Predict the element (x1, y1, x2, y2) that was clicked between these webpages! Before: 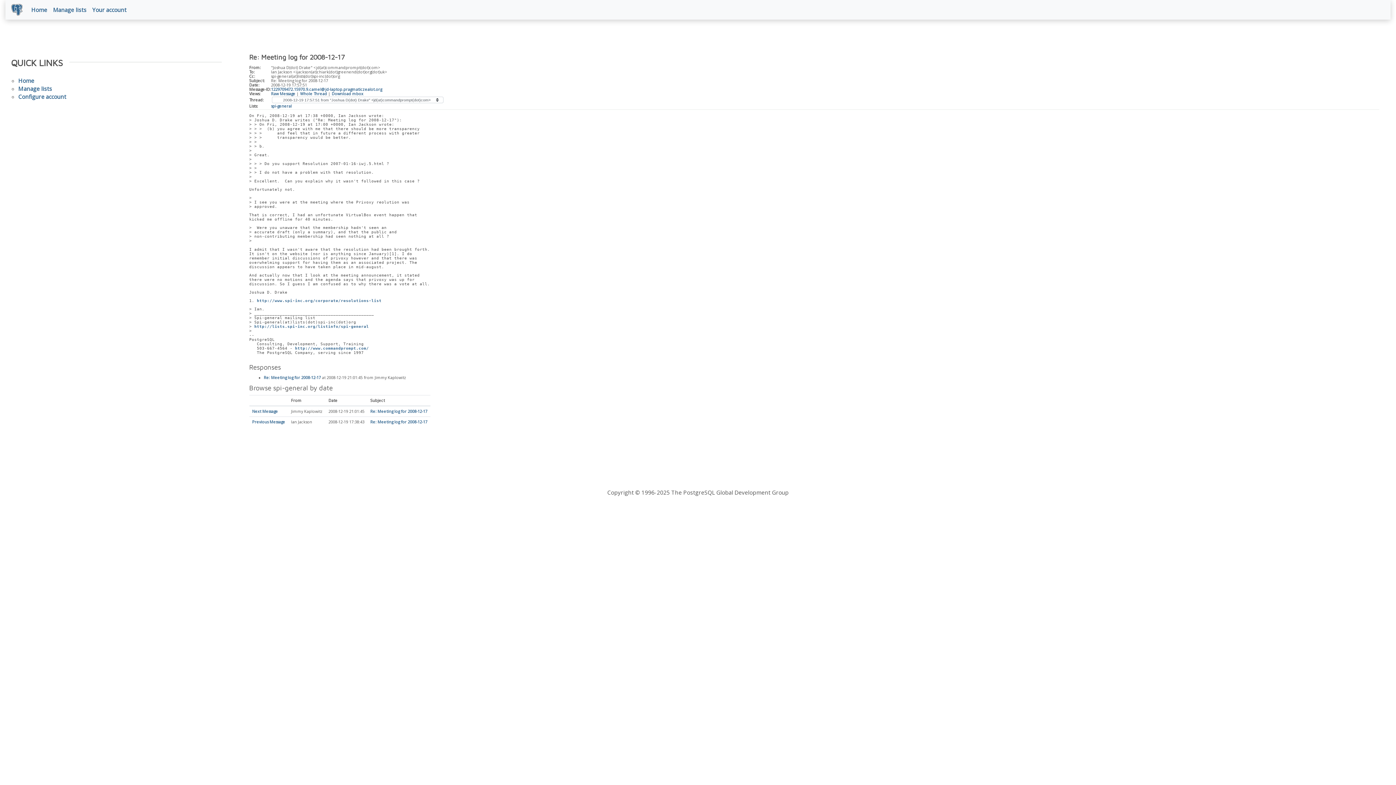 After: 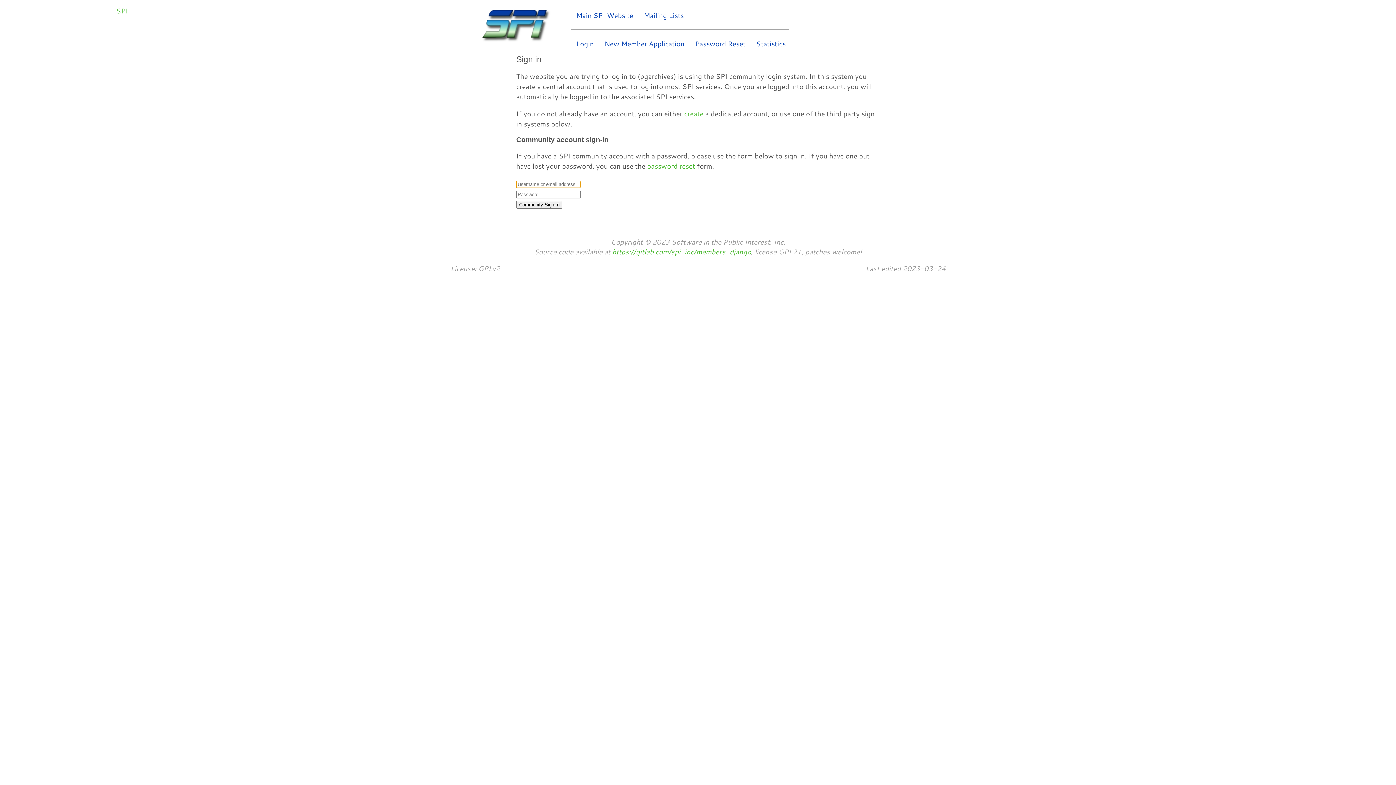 Action: bbox: (271, 91, 295, 96) label: Raw Message